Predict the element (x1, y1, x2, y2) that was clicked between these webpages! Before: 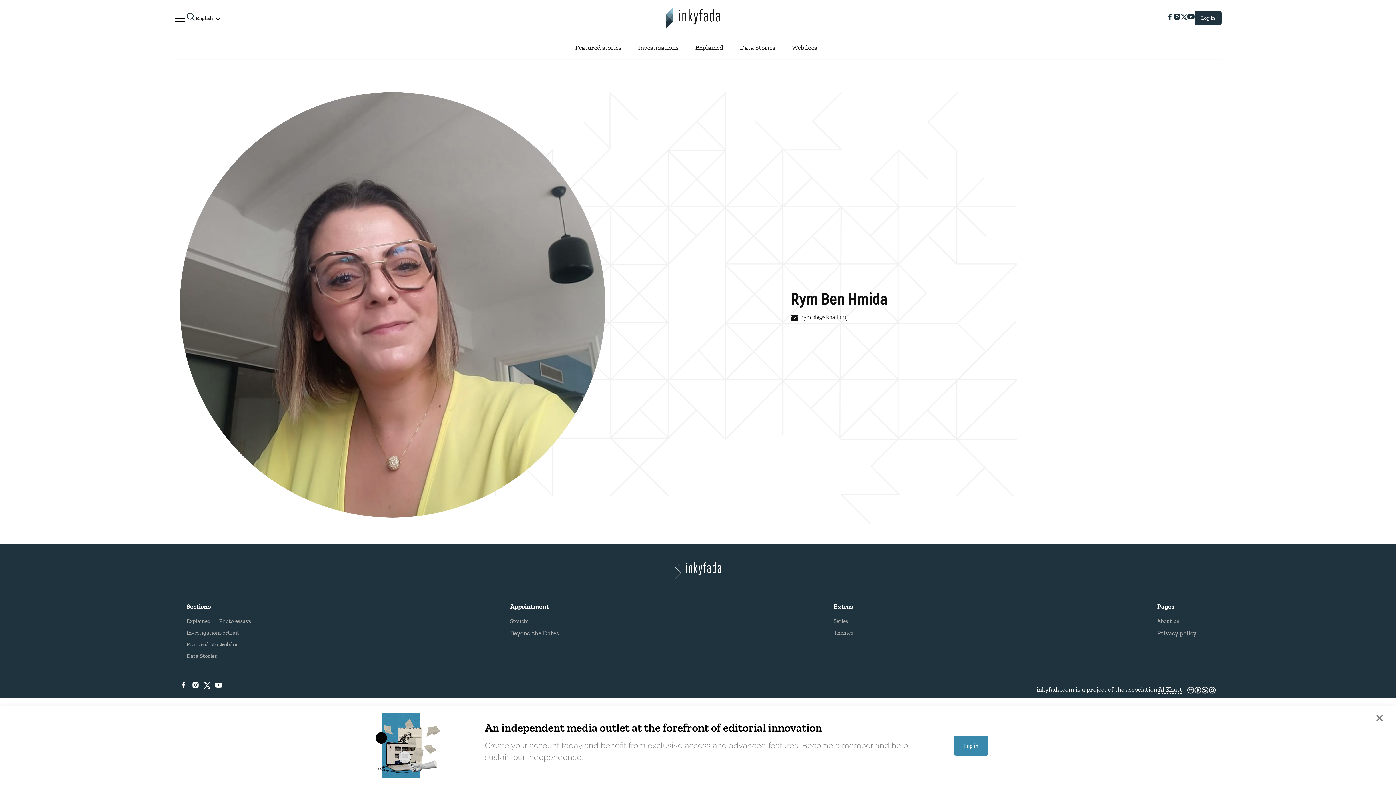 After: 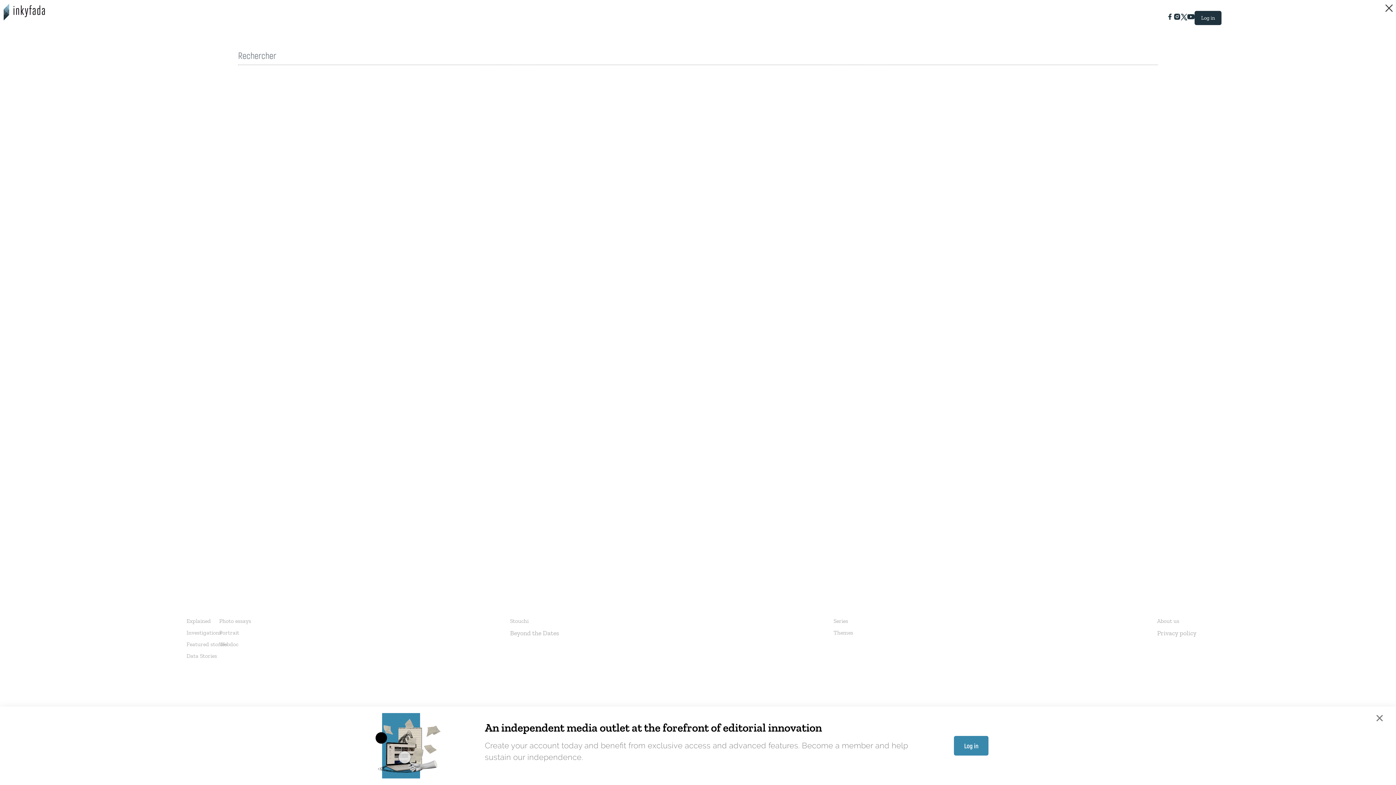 Action: bbox: (185, 11, 195, 24)